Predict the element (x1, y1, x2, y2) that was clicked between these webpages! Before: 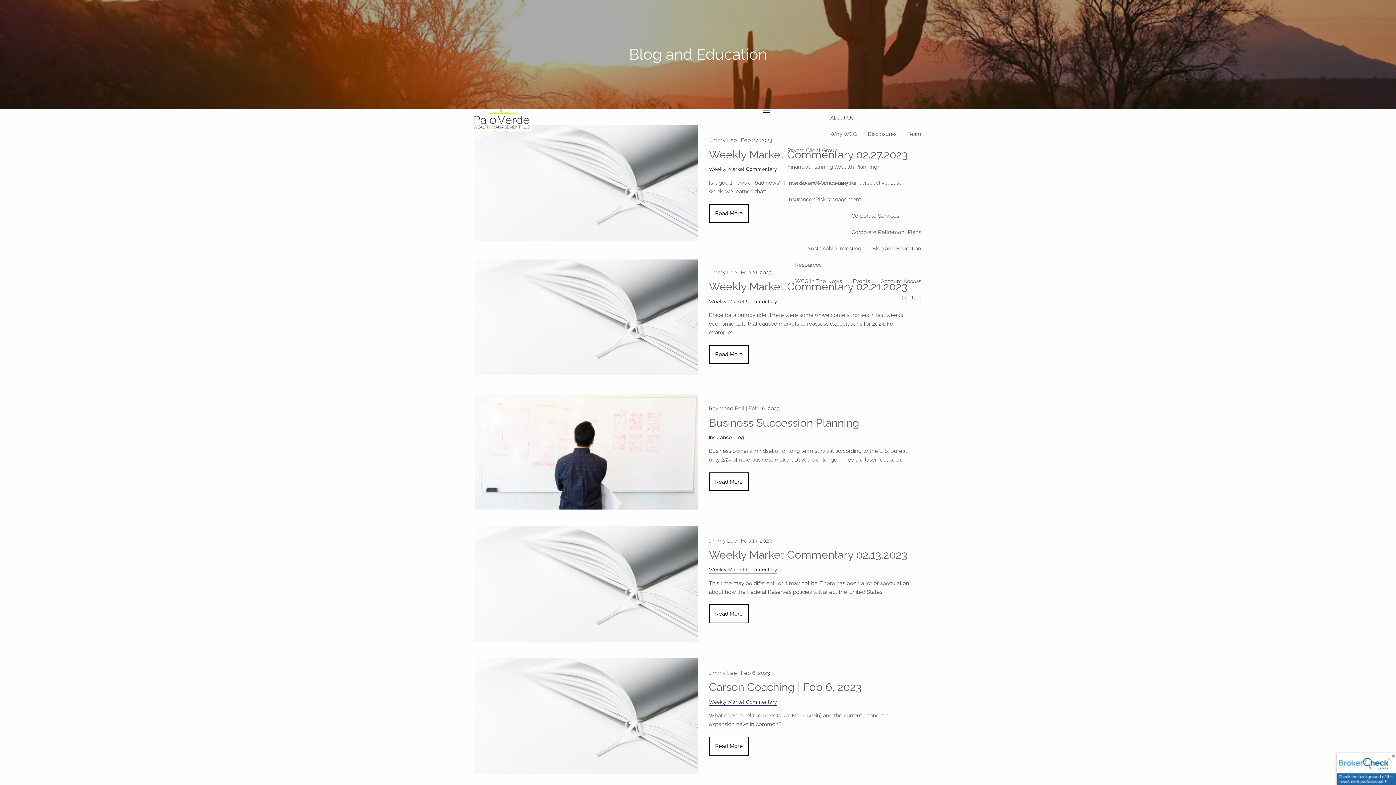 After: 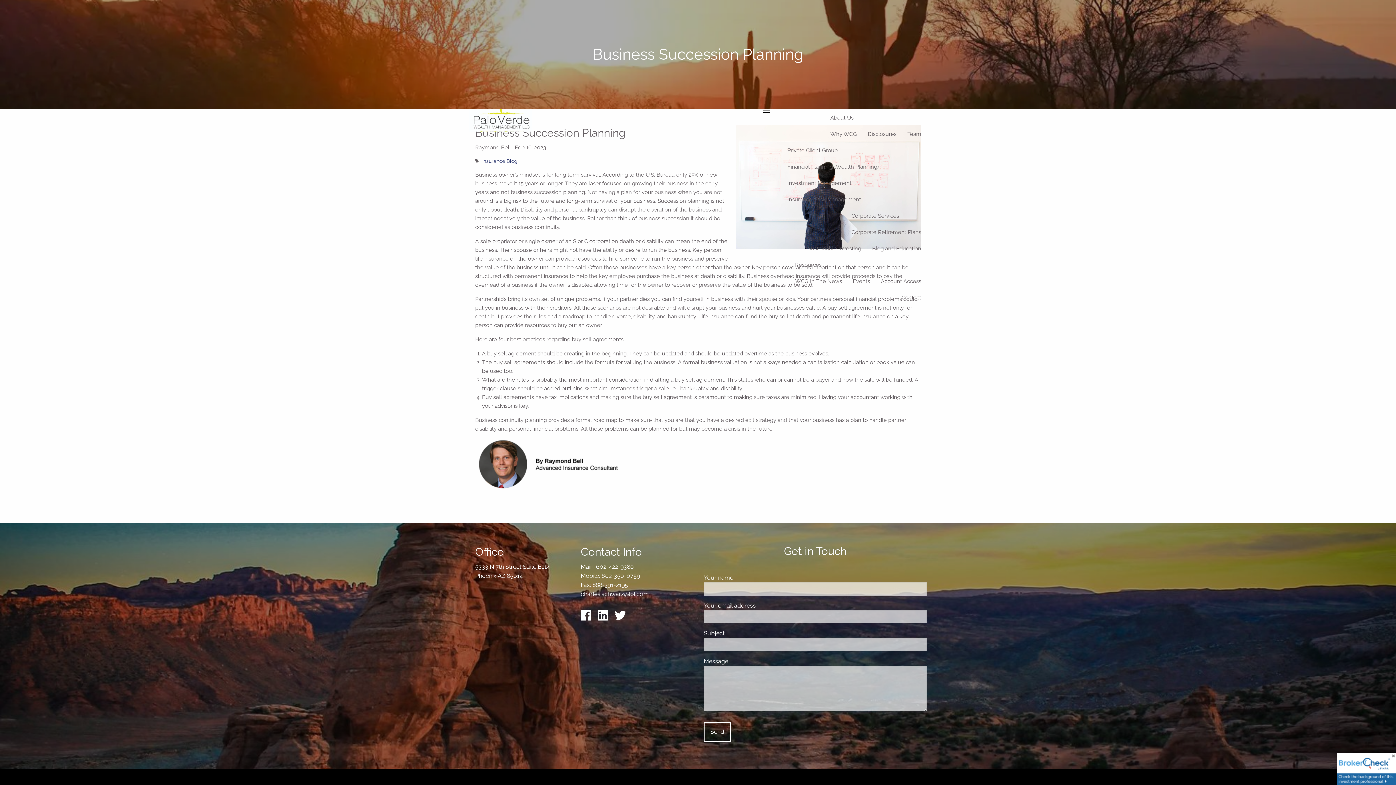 Action: bbox: (709, 416, 859, 429) label: Business Succession Planning